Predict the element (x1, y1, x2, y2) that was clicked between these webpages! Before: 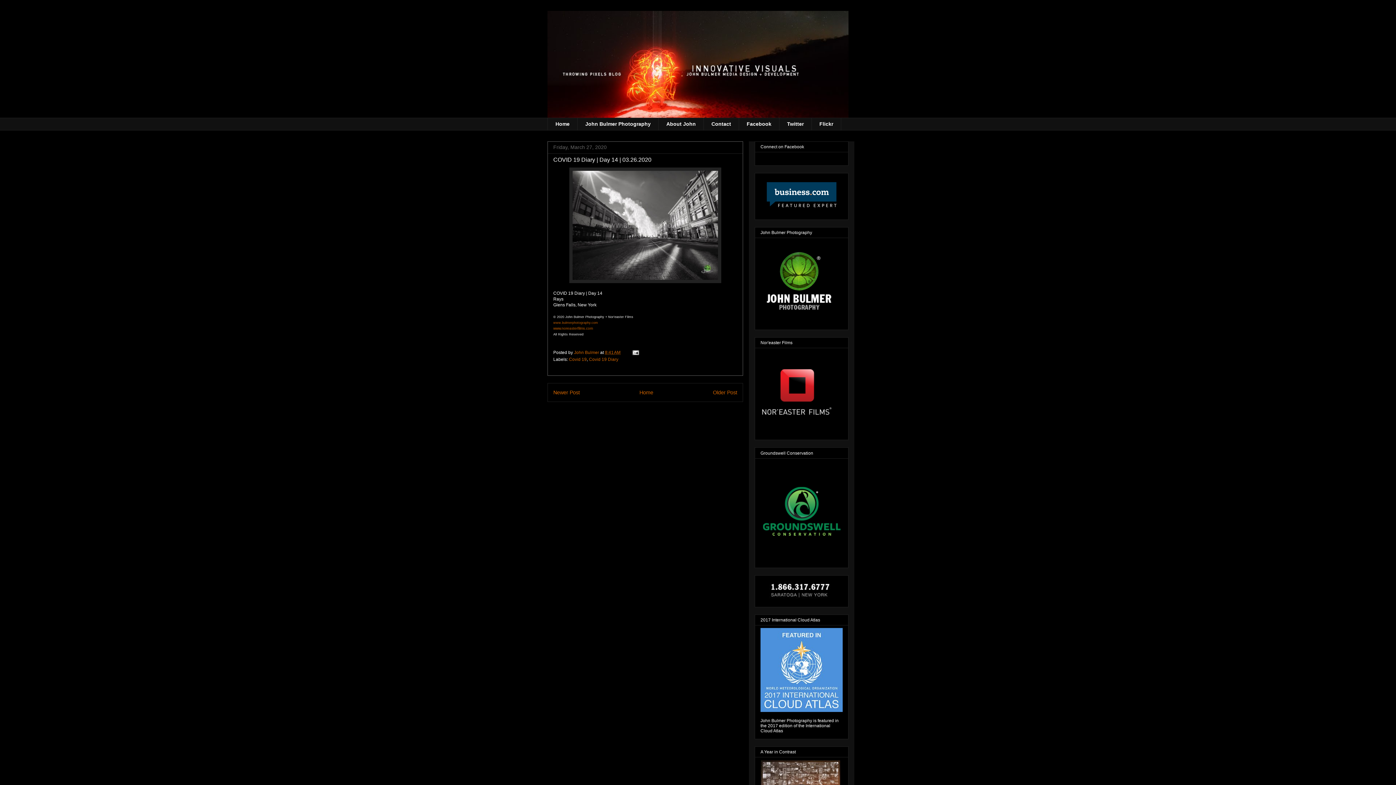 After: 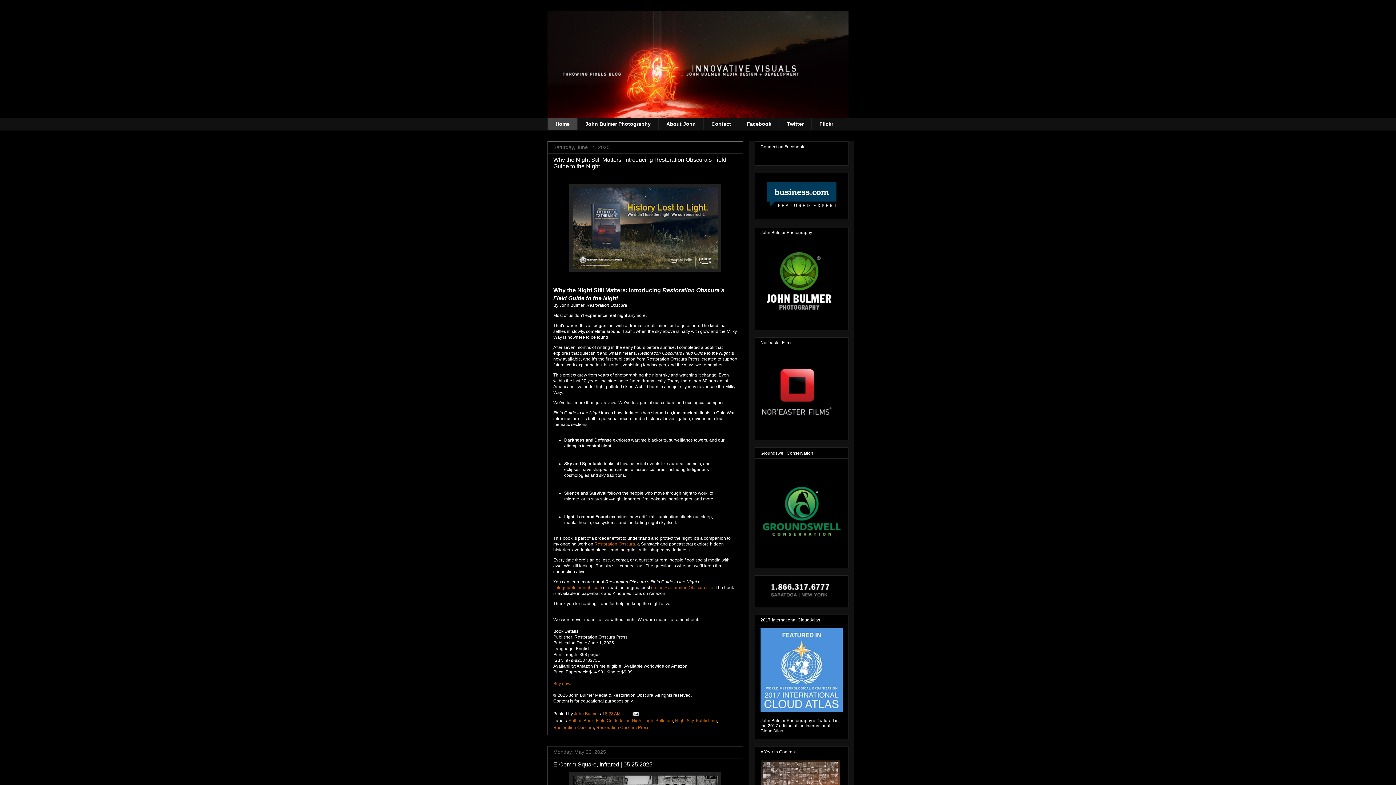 Action: bbox: (547, 10, 848, 117)